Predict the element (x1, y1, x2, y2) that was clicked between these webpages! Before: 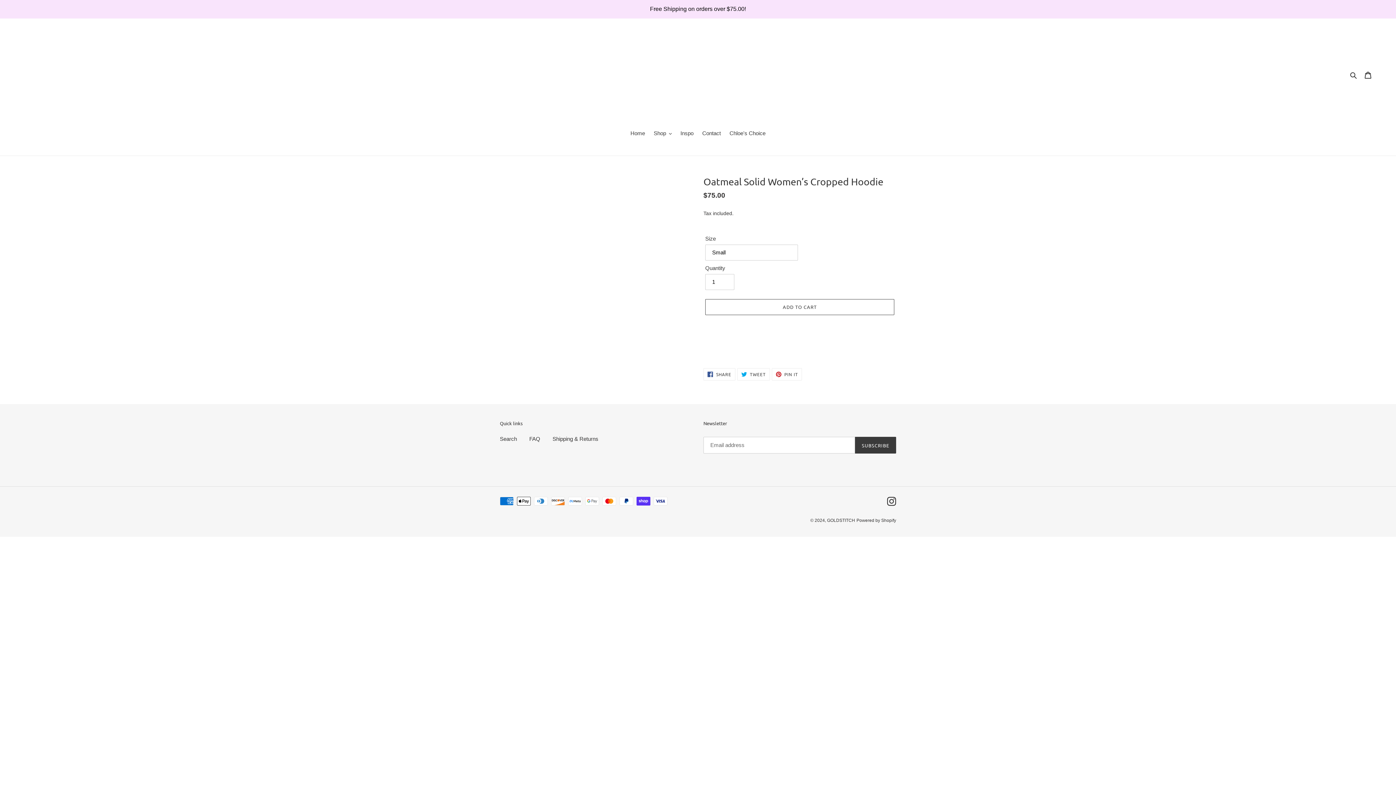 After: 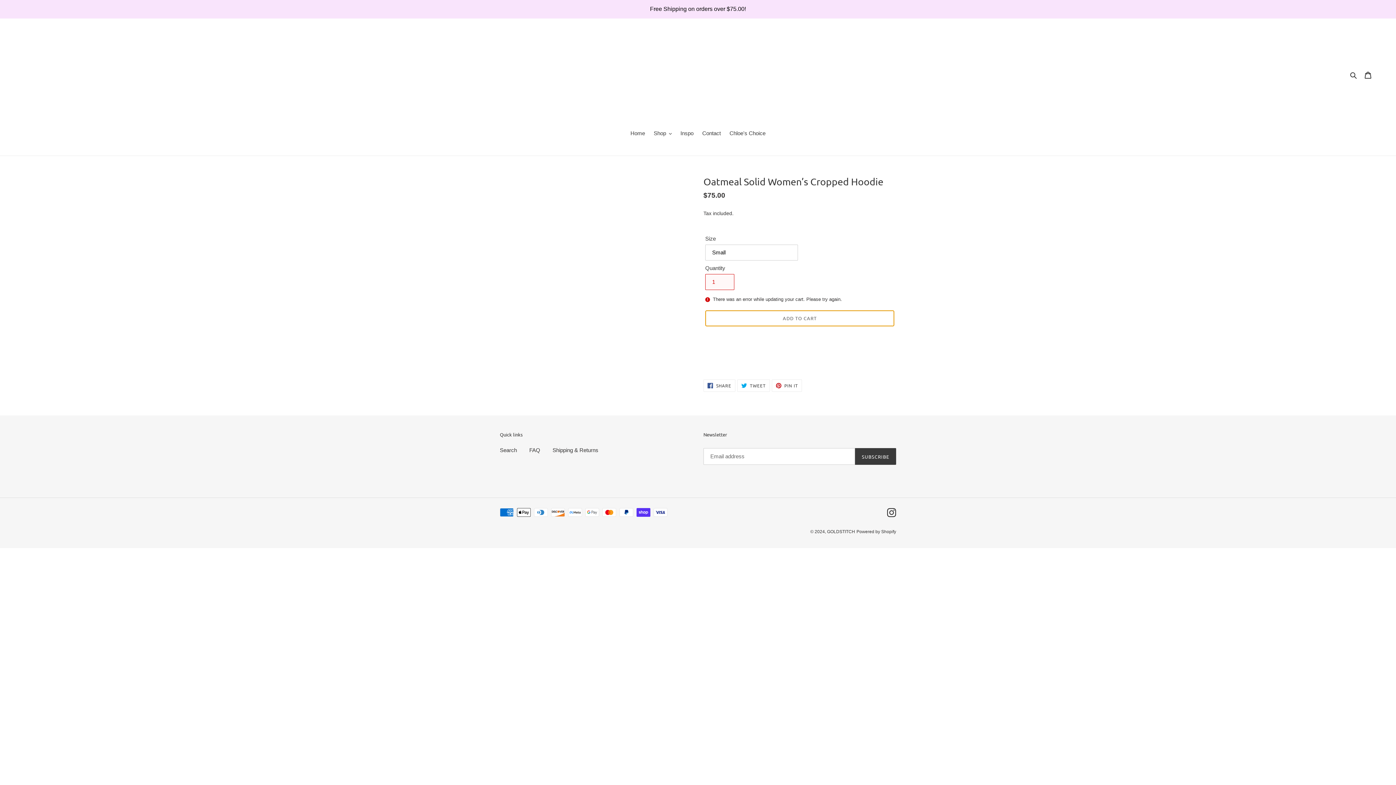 Action: bbox: (705, 299, 894, 315) label: Add to cart